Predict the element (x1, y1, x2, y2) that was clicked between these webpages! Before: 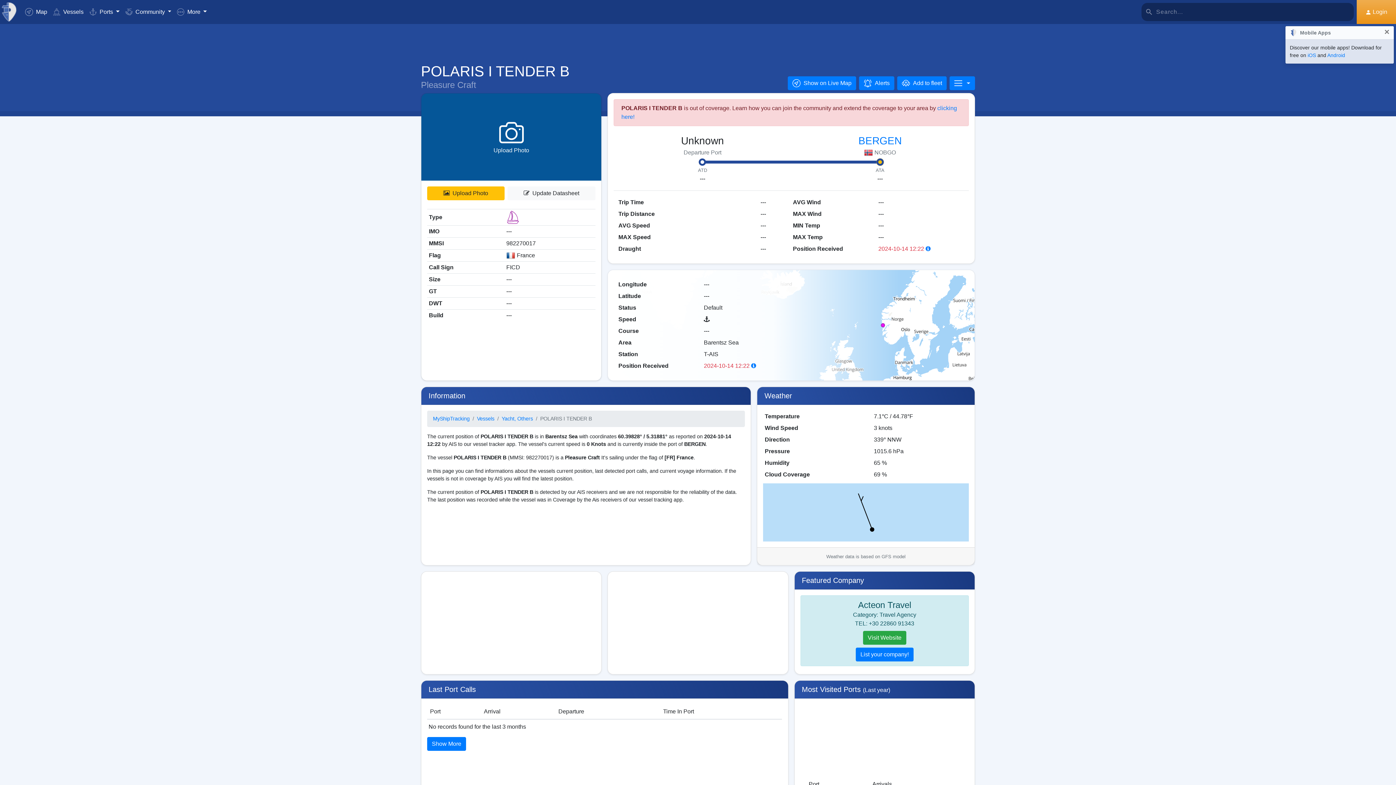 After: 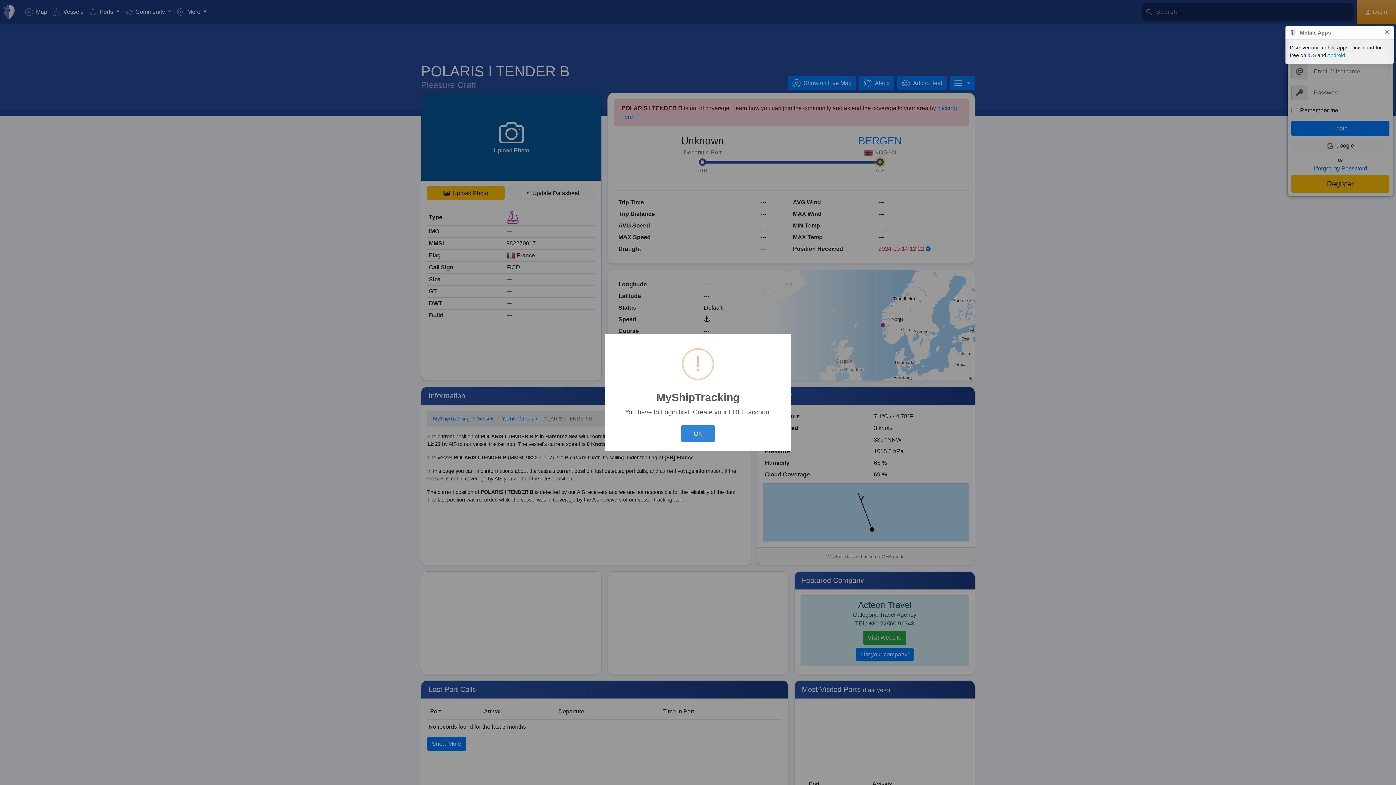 Action: bbox: (427, 186, 504, 200) label:  Upload Photo